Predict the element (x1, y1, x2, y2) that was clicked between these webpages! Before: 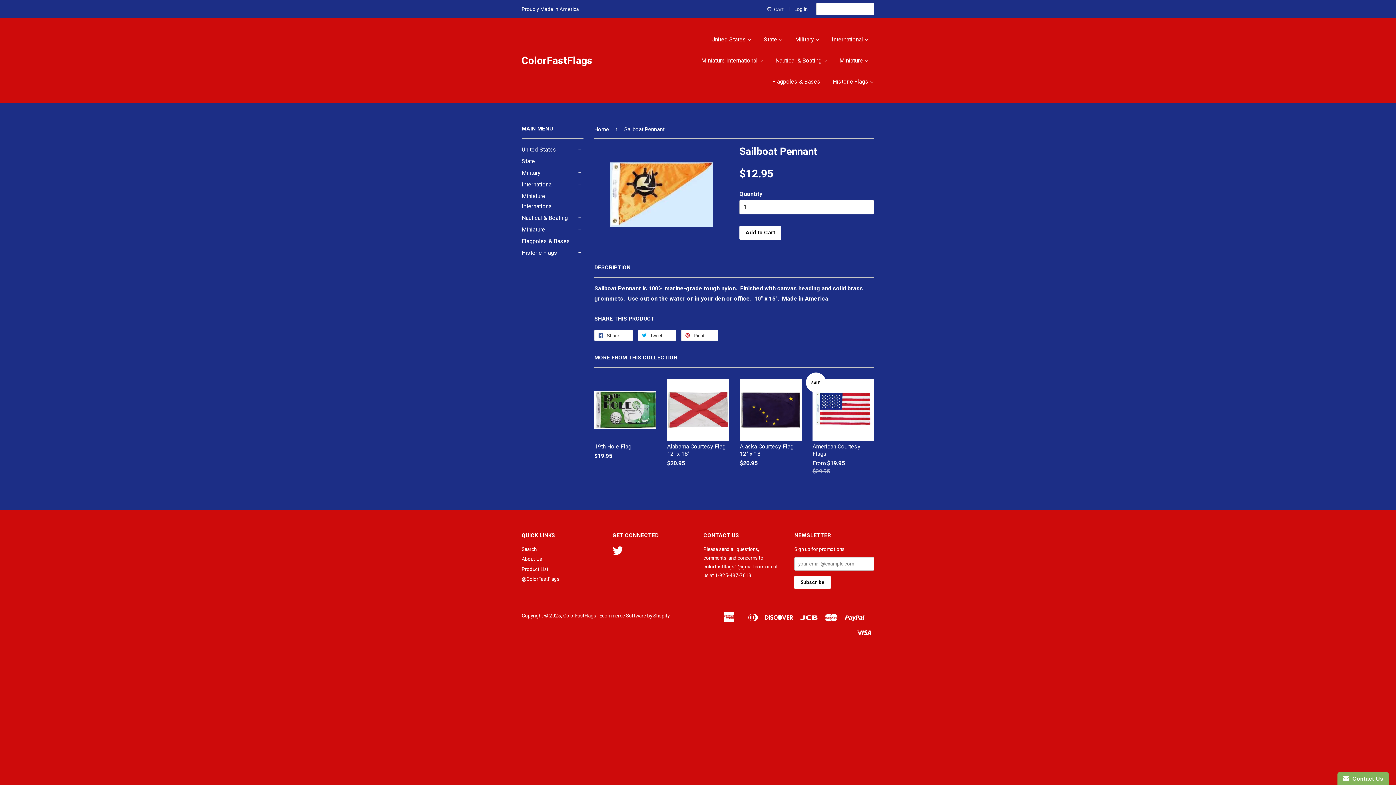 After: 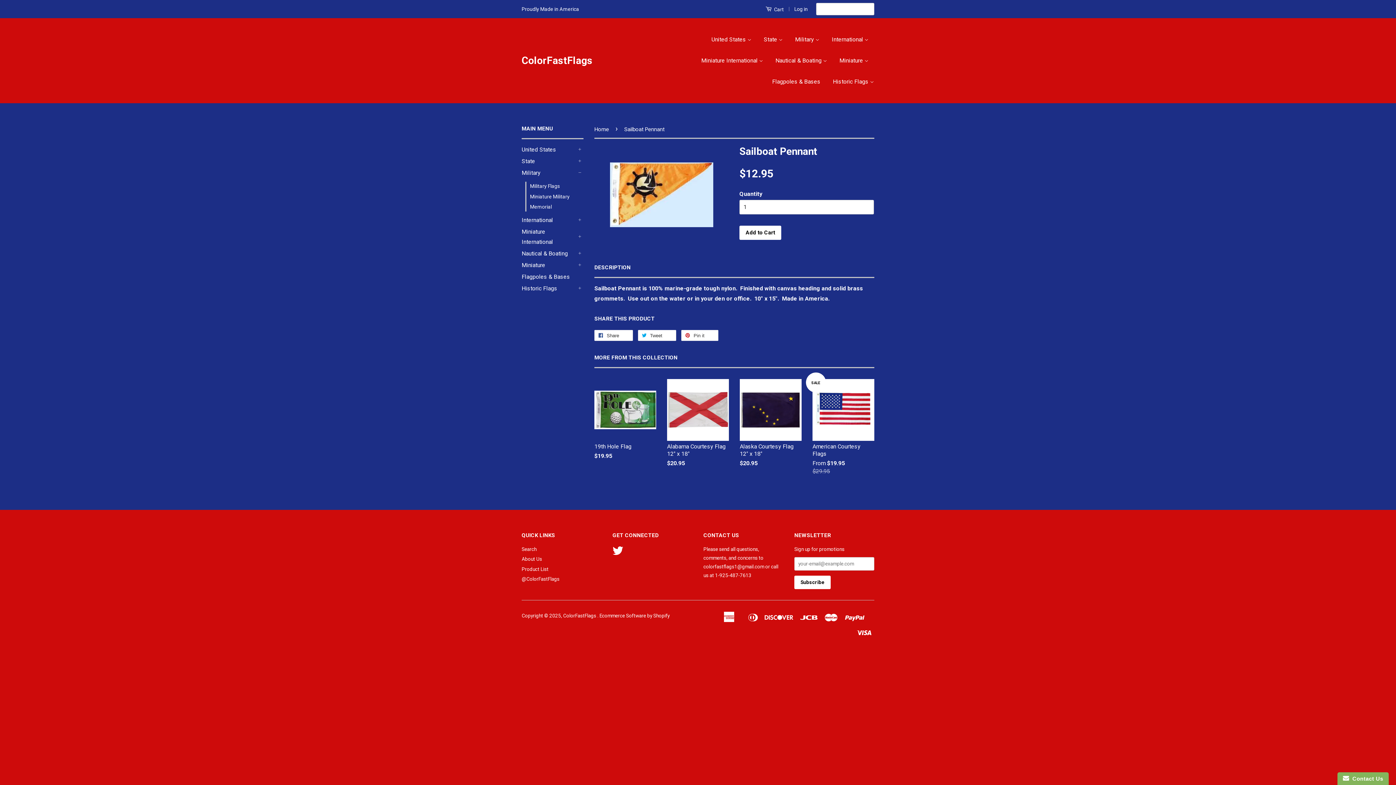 Action: label: + bbox: (576, 169, 583, 176)